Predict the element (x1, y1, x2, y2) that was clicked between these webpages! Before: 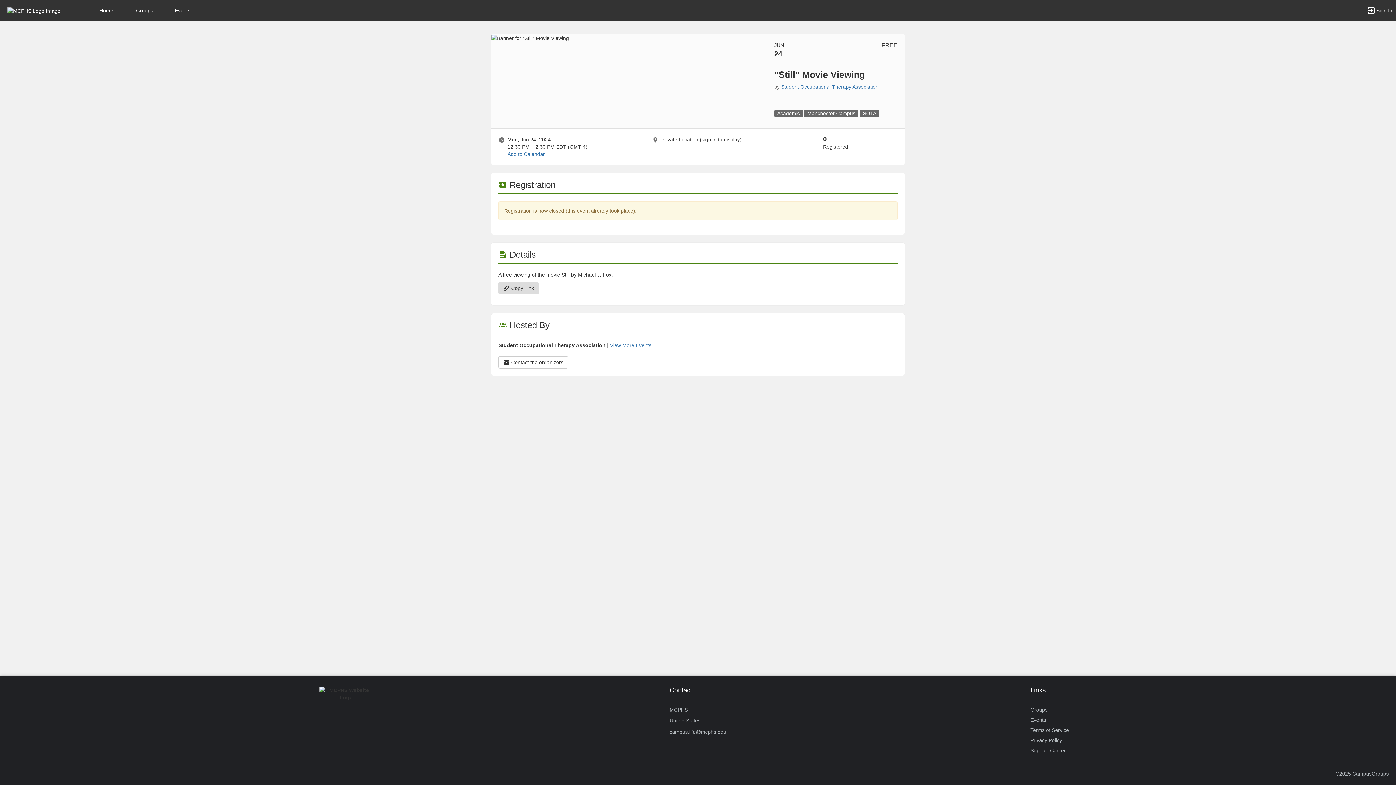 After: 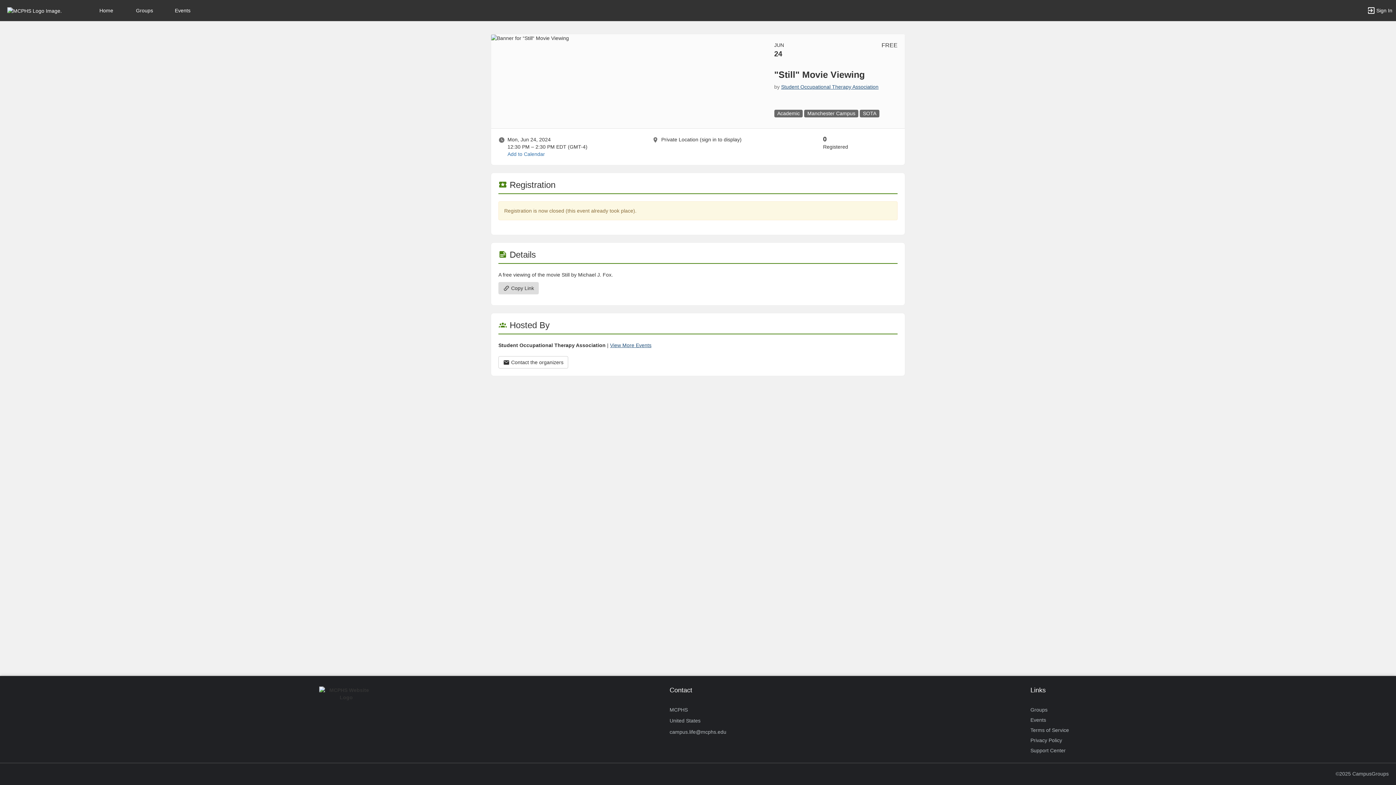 Action: bbox: (781, 84, 878, 89) label: Student Occupational Therapy Association, more details